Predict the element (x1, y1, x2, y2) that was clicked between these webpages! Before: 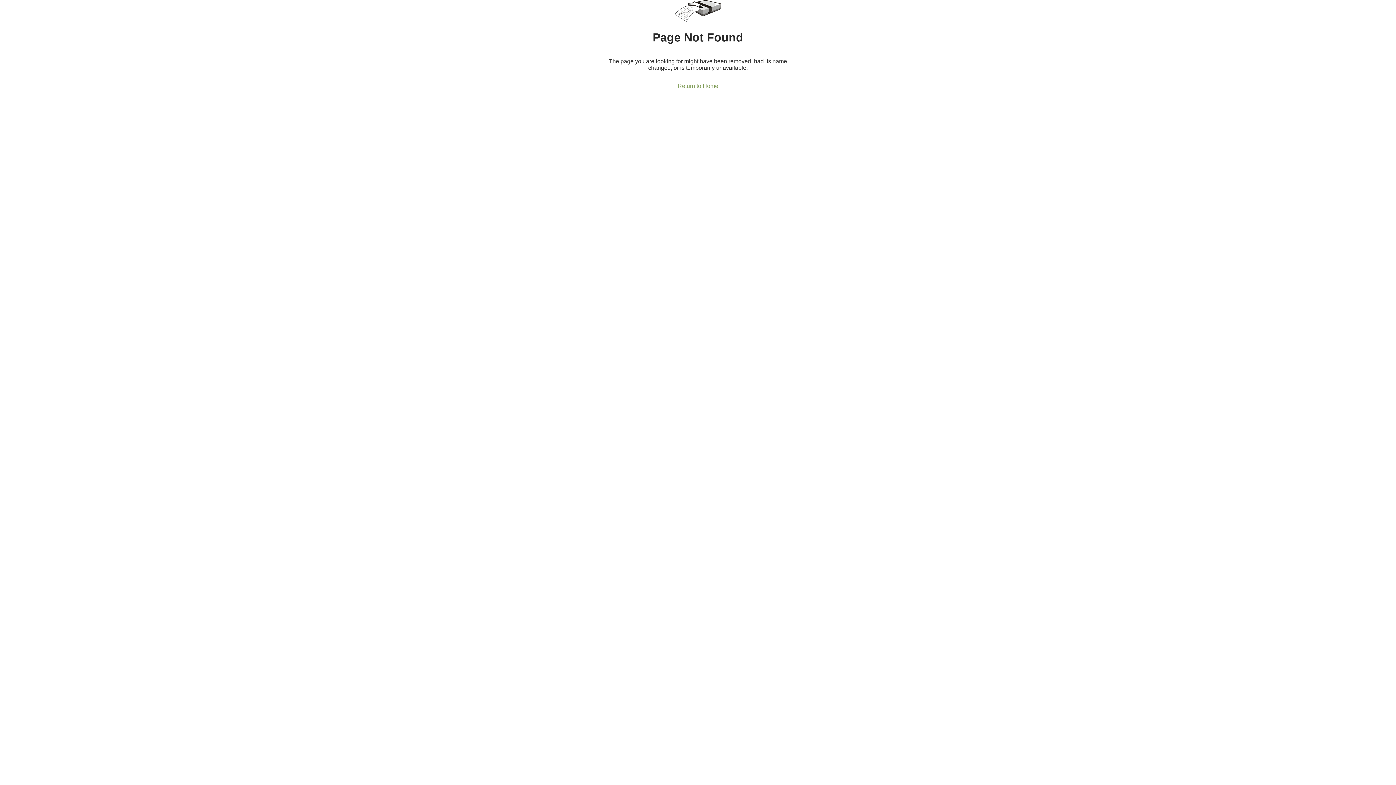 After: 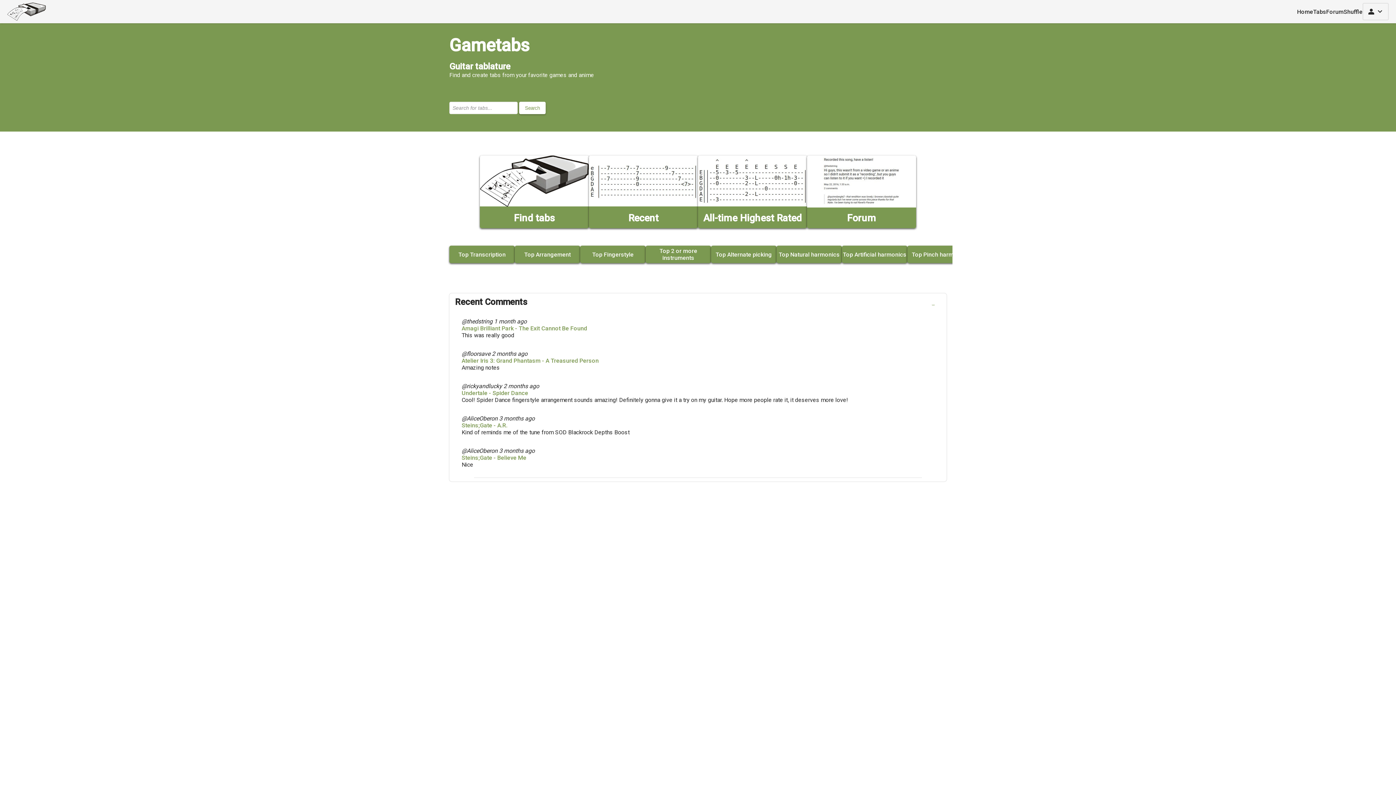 Action: label: Return to Home bbox: (677, 82, 718, 89)